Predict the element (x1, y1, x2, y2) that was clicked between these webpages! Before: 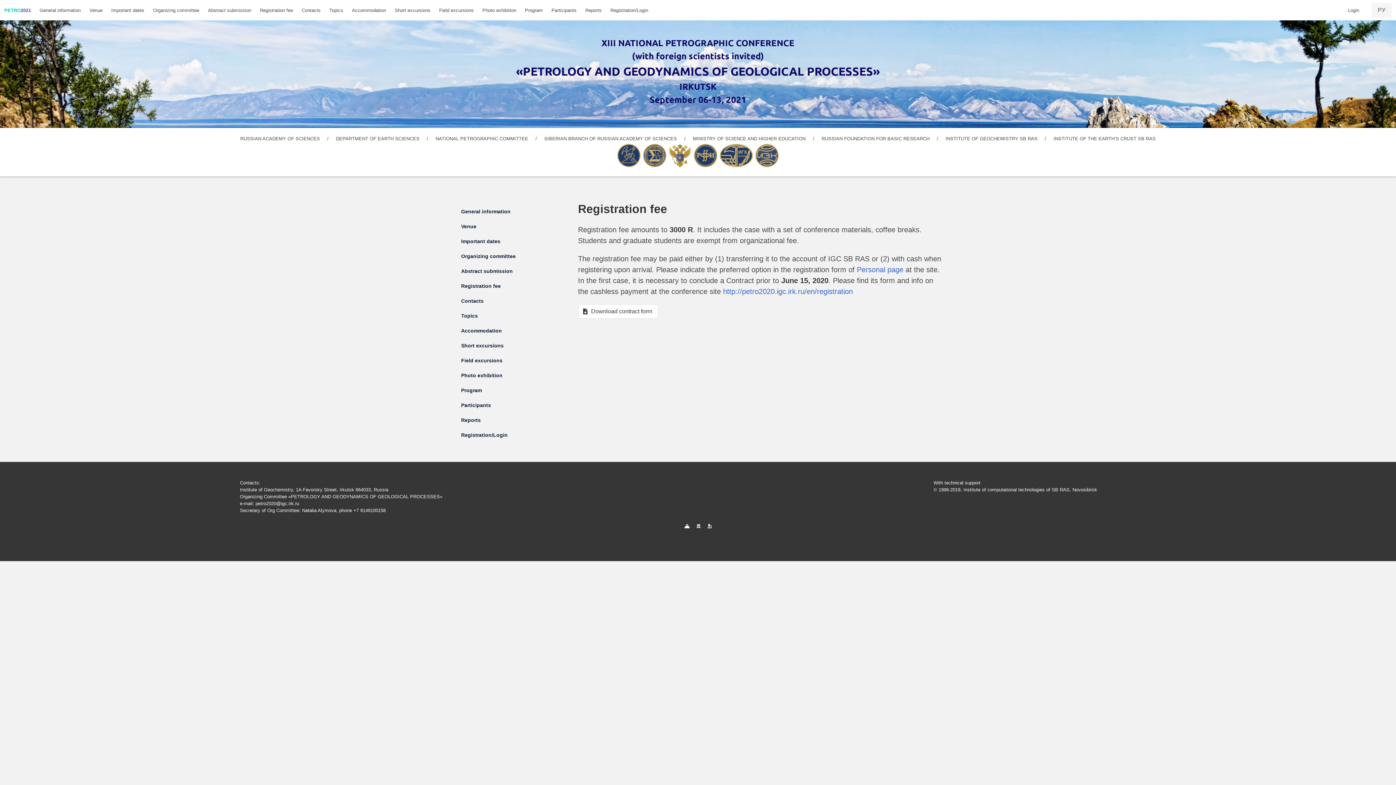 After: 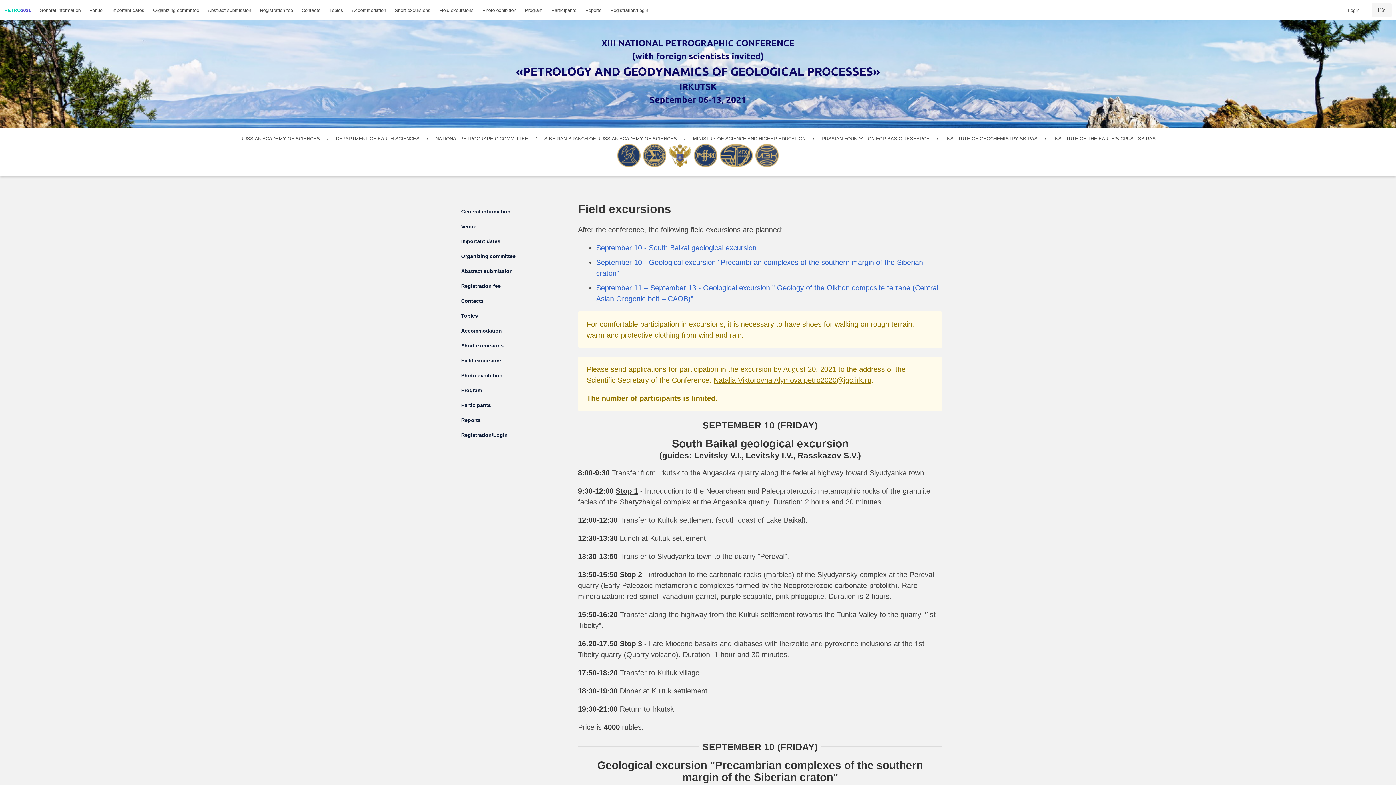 Action: label: Field excursions bbox: (457, 355, 565, 366)